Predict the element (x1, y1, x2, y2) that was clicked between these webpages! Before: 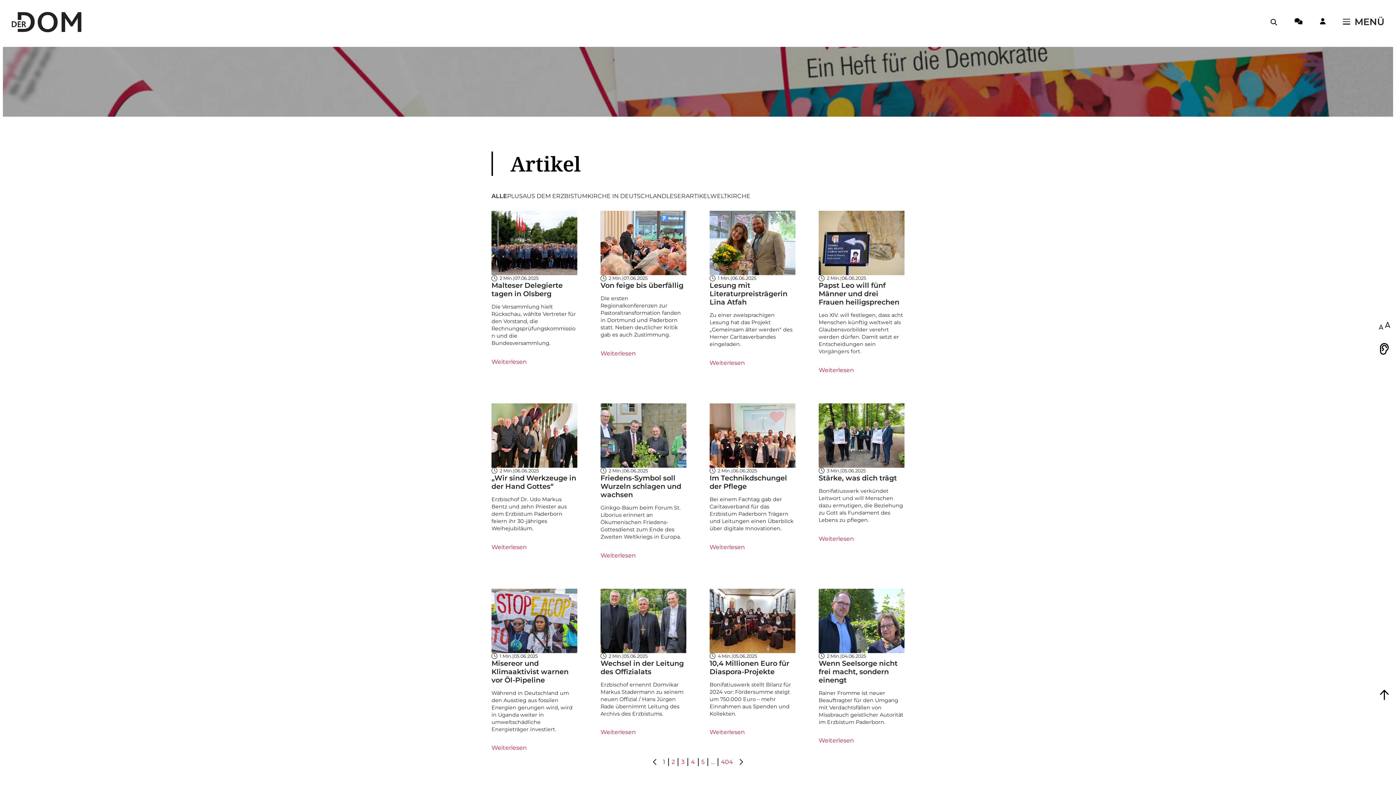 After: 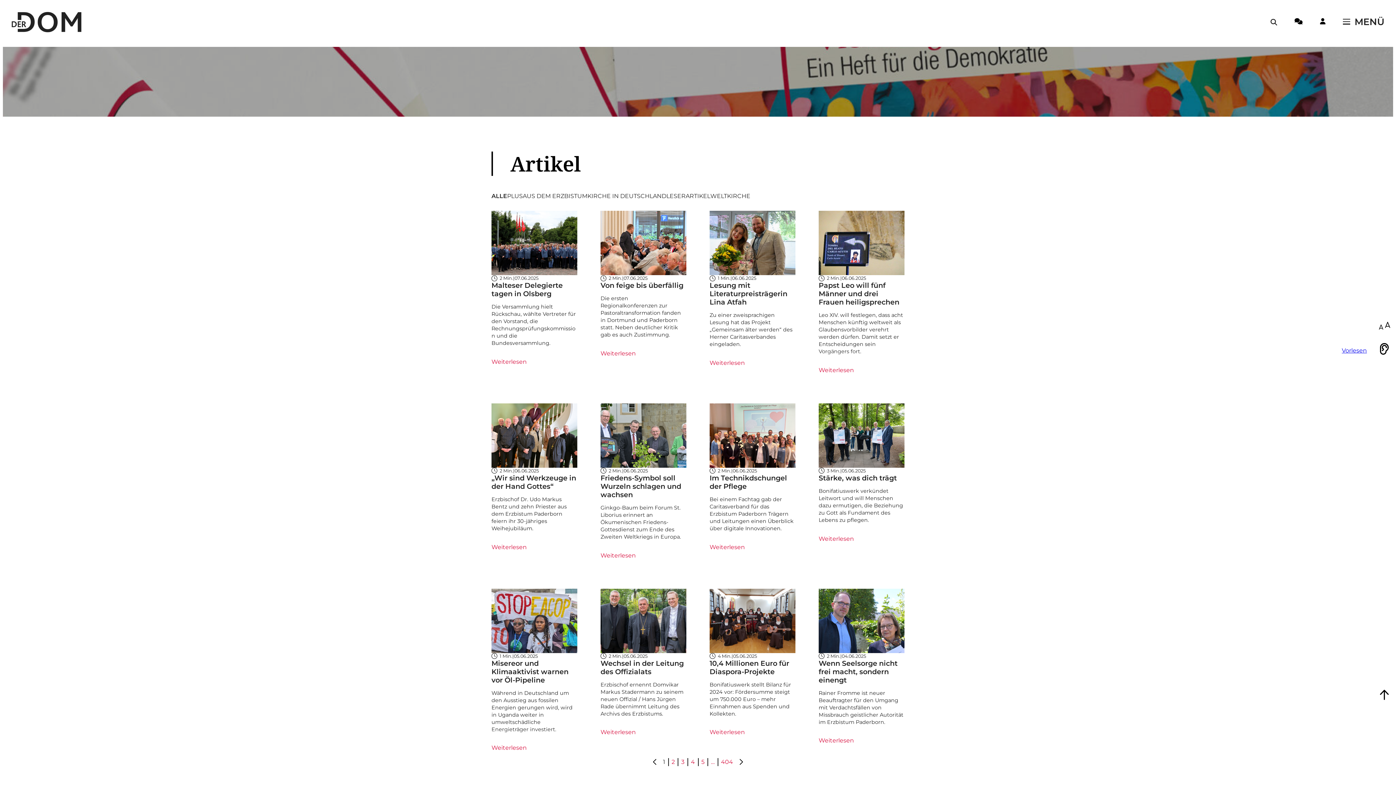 Action: bbox: (1373, 337, 1396, 360) label: Vorlesen